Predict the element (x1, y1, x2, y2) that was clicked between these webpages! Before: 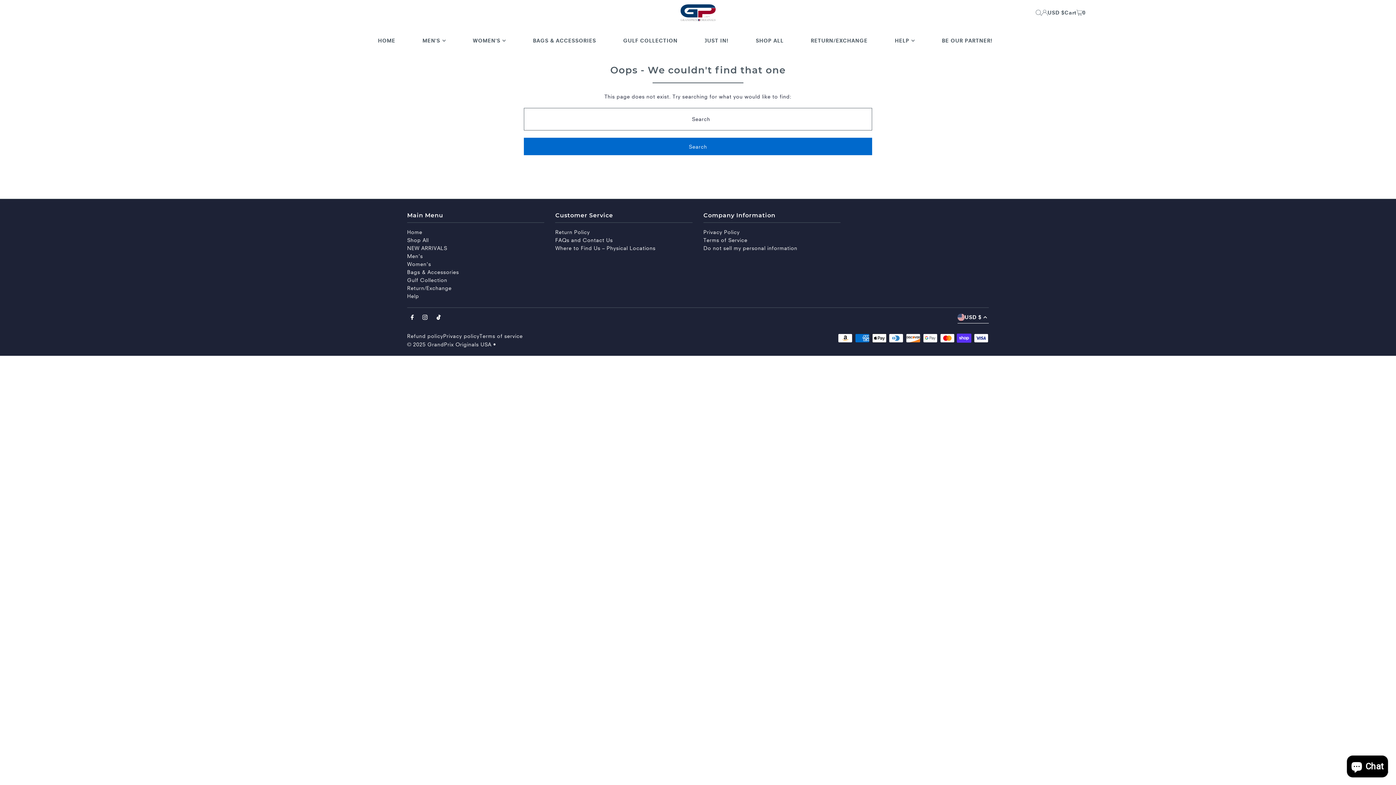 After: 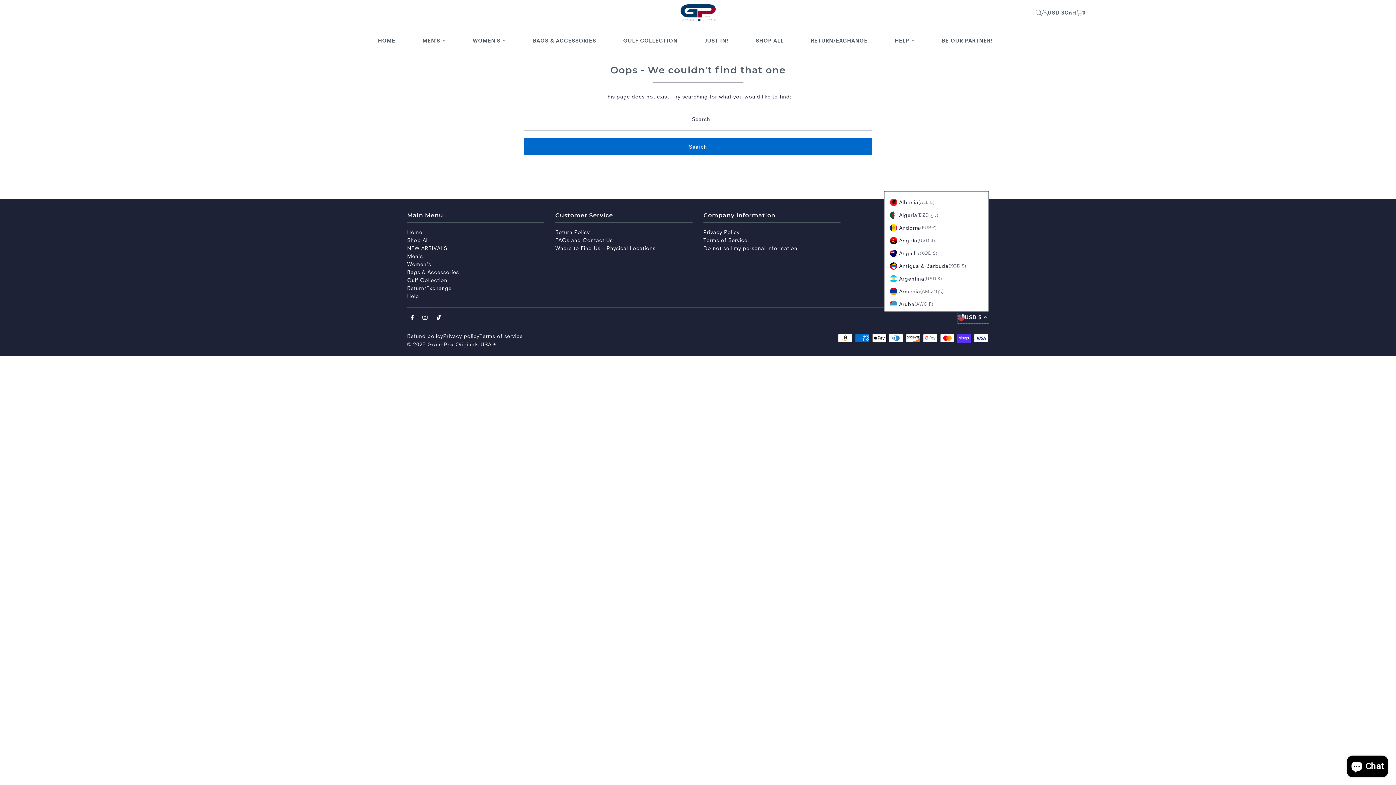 Action: bbox: (957, 313, 989, 323) label: USD $